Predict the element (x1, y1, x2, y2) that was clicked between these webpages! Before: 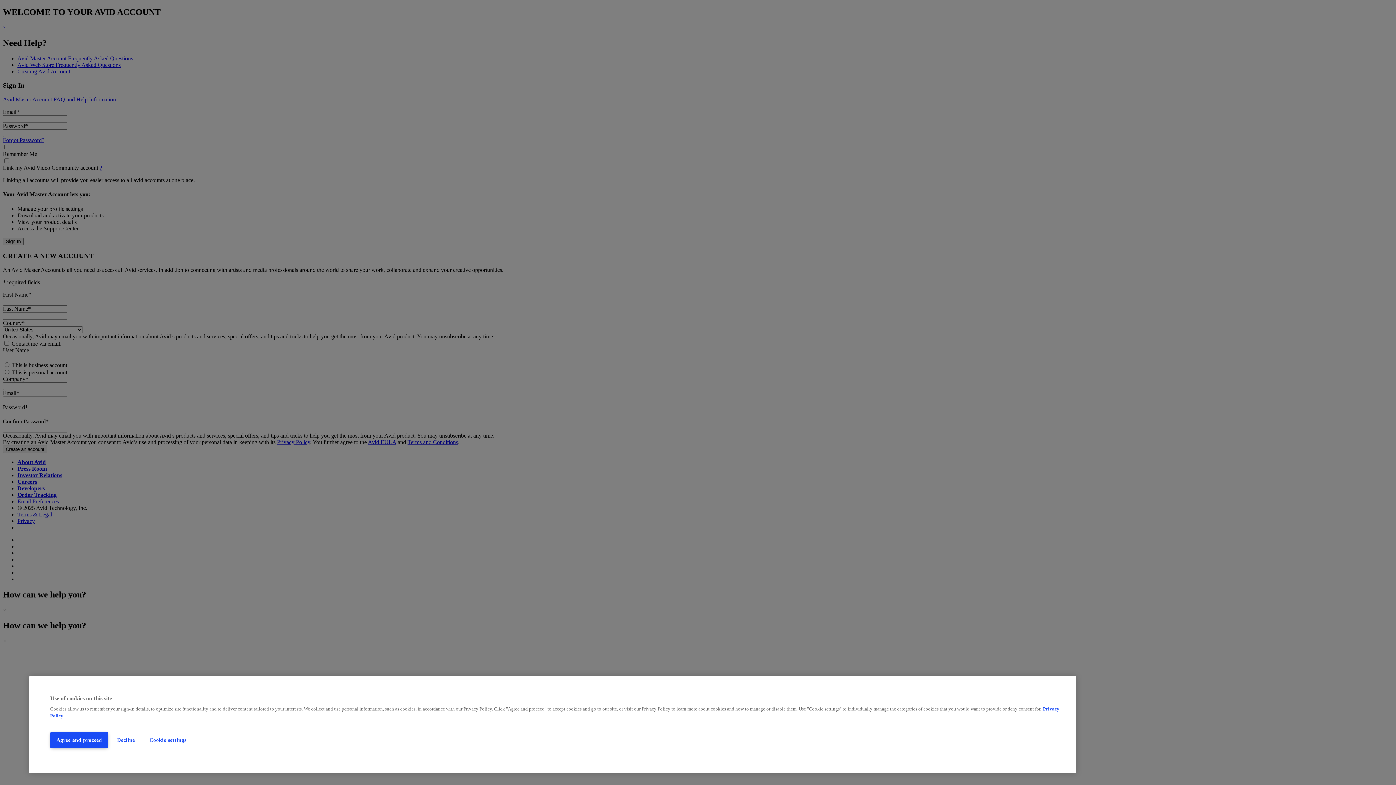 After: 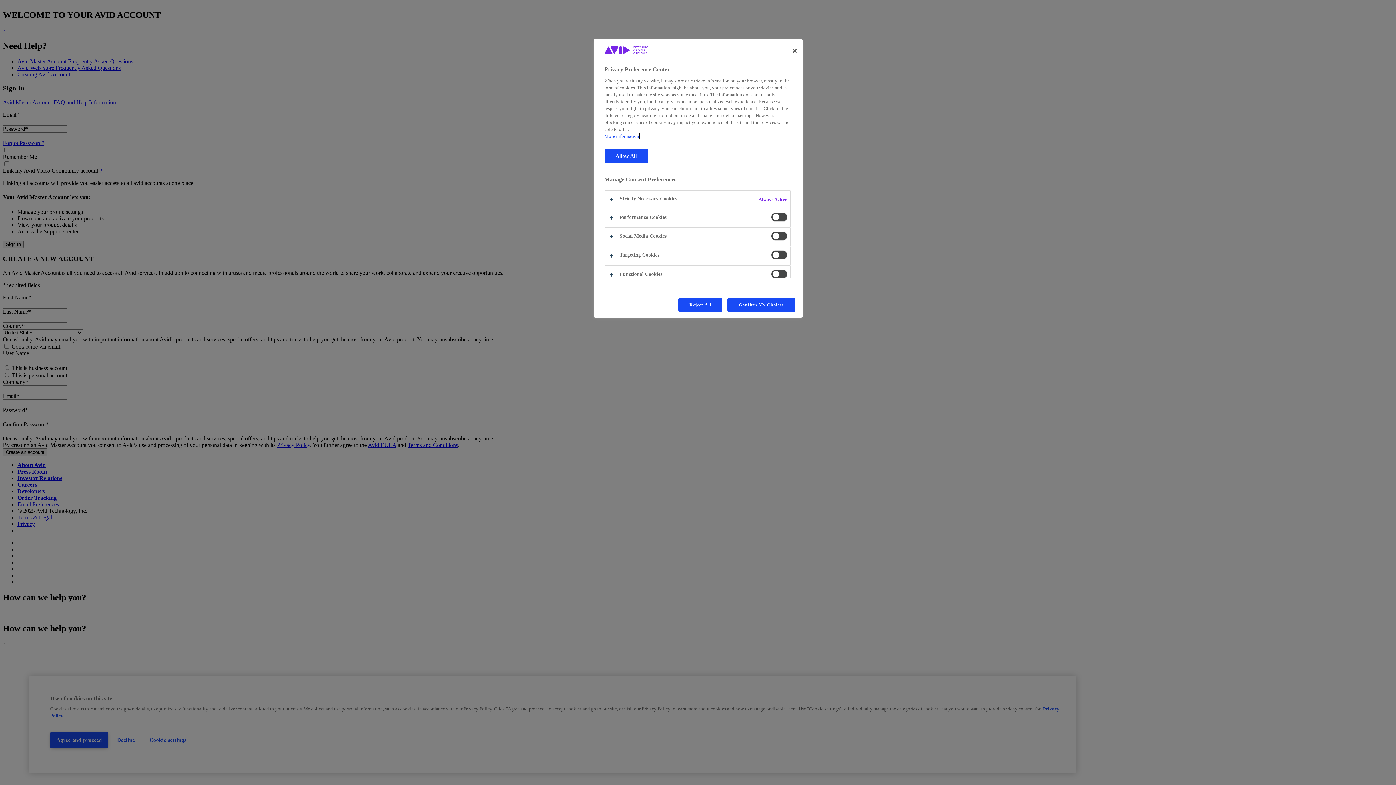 Action: label: Cookie settings bbox: (143, 732, 192, 748)